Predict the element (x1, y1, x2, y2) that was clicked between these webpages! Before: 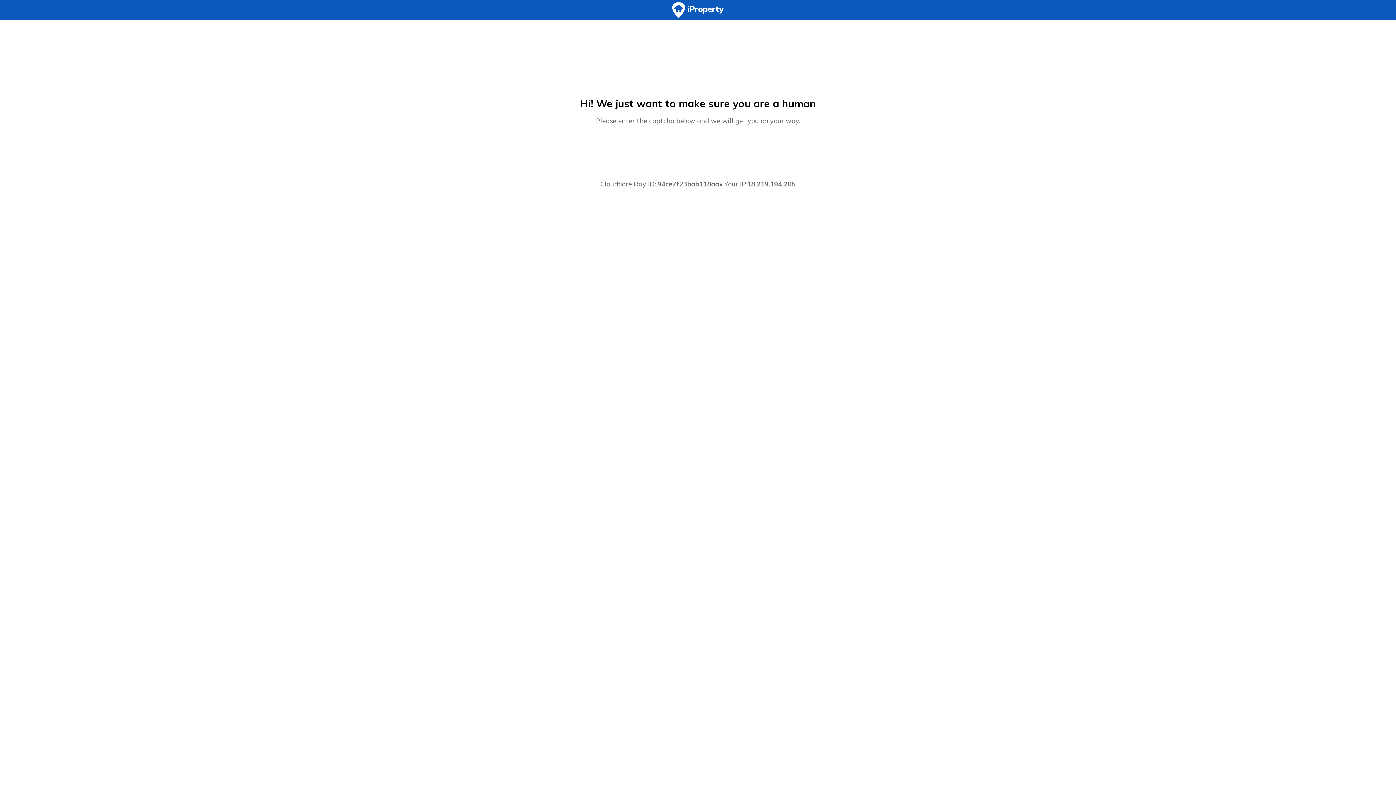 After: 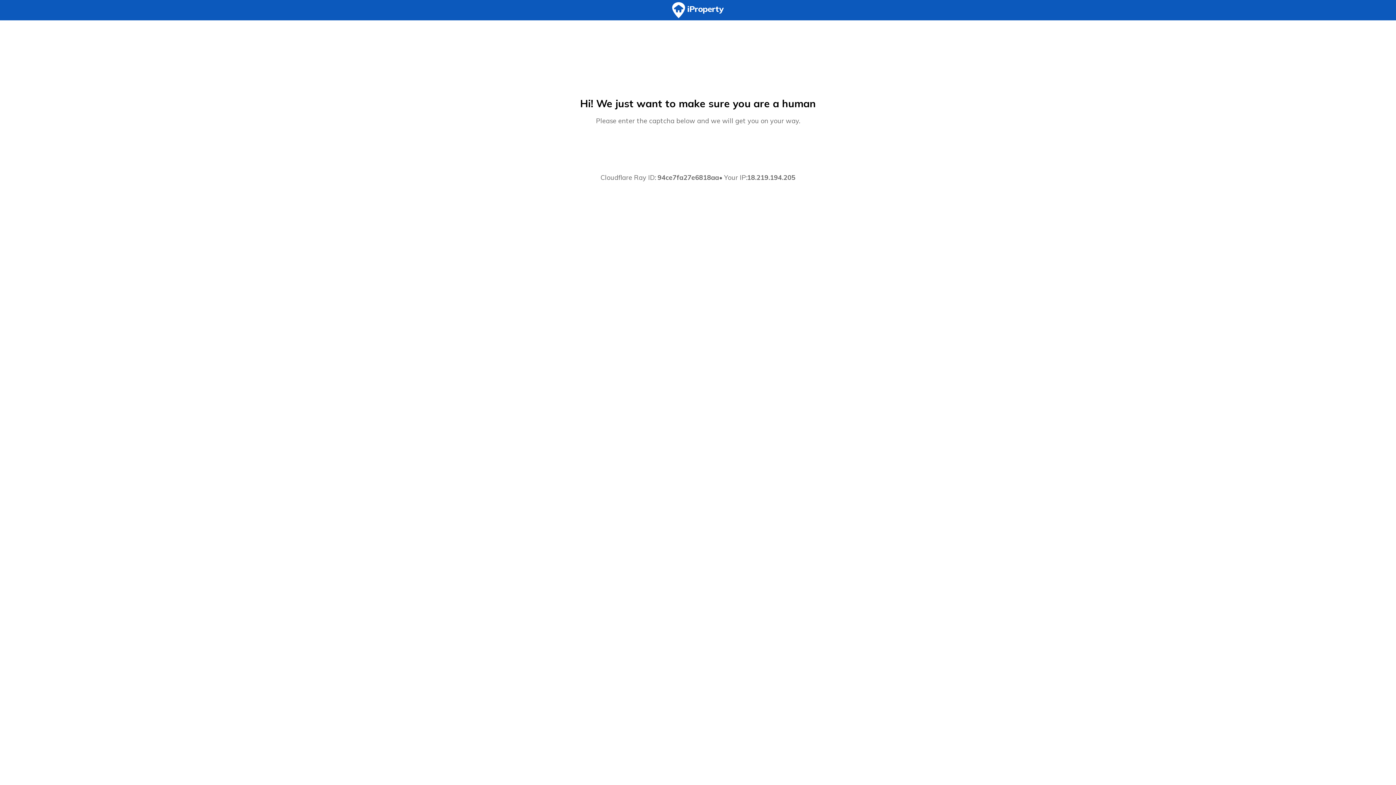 Action: bbox: (0, 0, 1396, 20)